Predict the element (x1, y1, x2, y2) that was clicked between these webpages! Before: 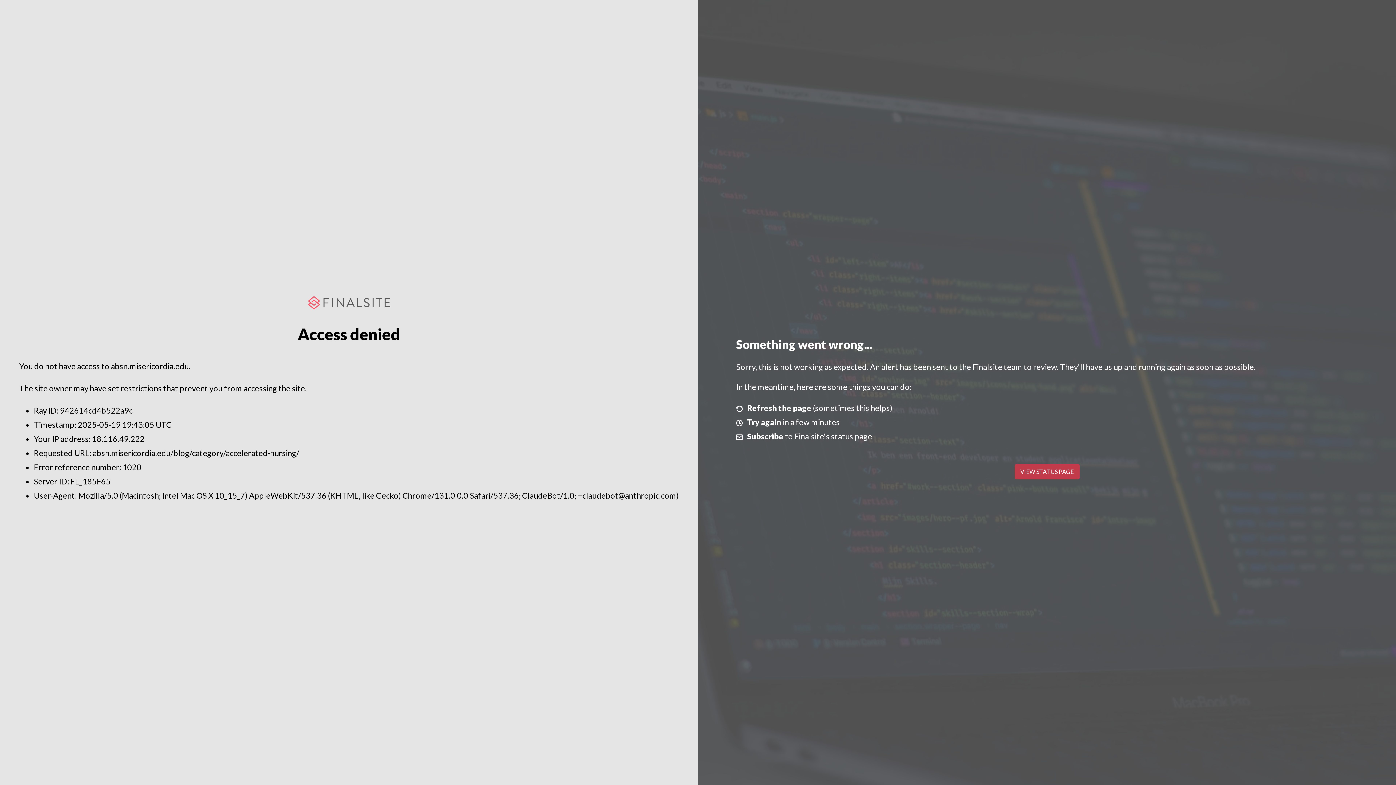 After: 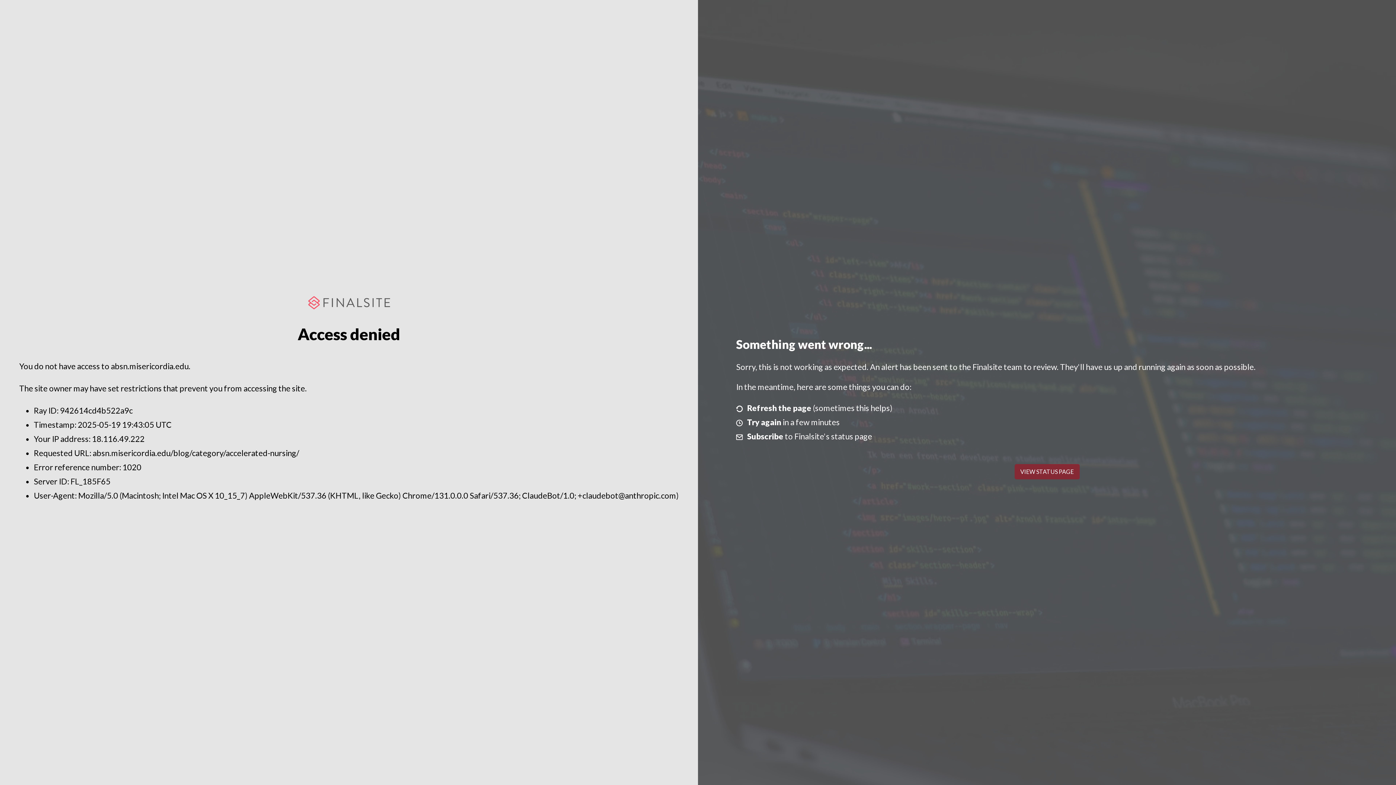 Action: bbox: (1014, 464, 1079, 479) label: VIEW STATUS PAGE